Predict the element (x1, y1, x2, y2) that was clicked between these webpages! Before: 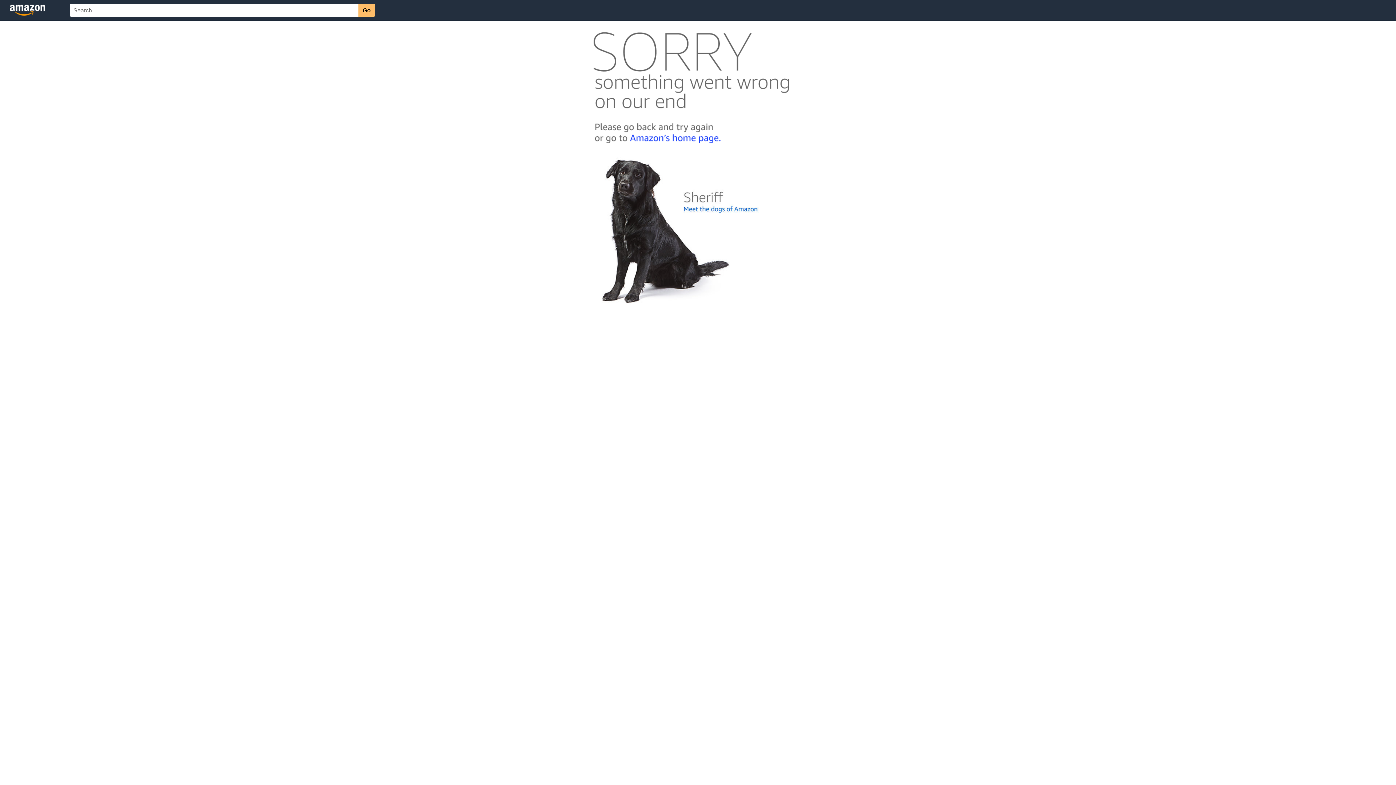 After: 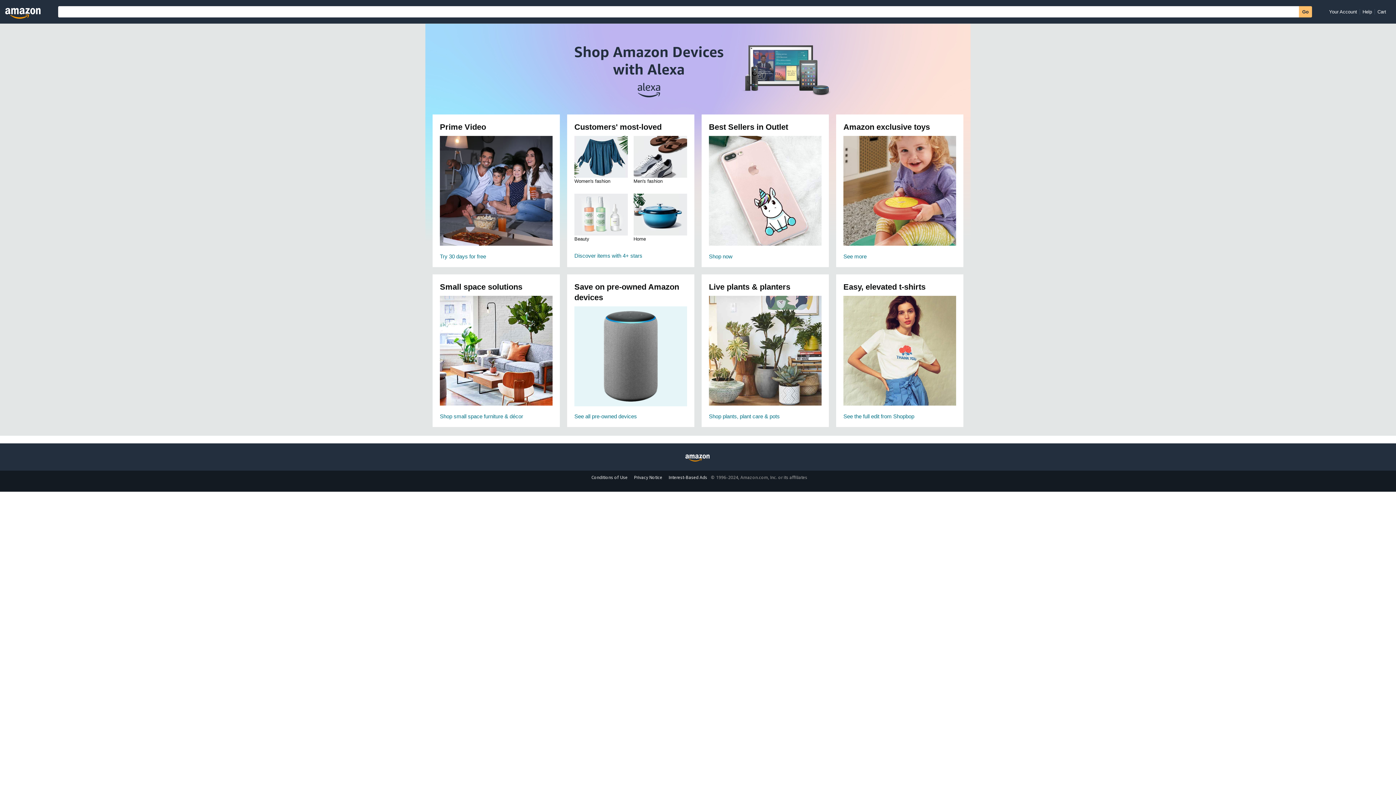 Action: bbox: (592, 142, 803, 148)